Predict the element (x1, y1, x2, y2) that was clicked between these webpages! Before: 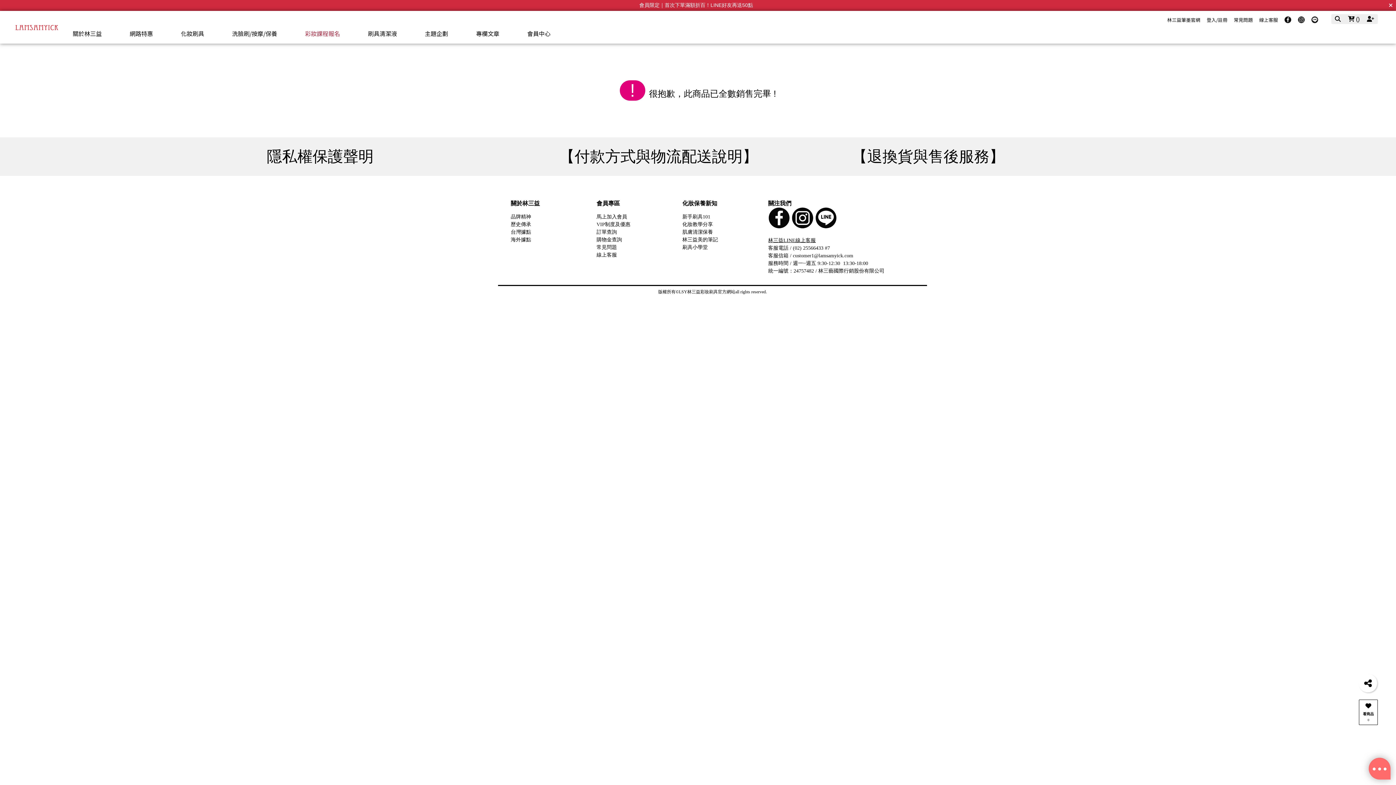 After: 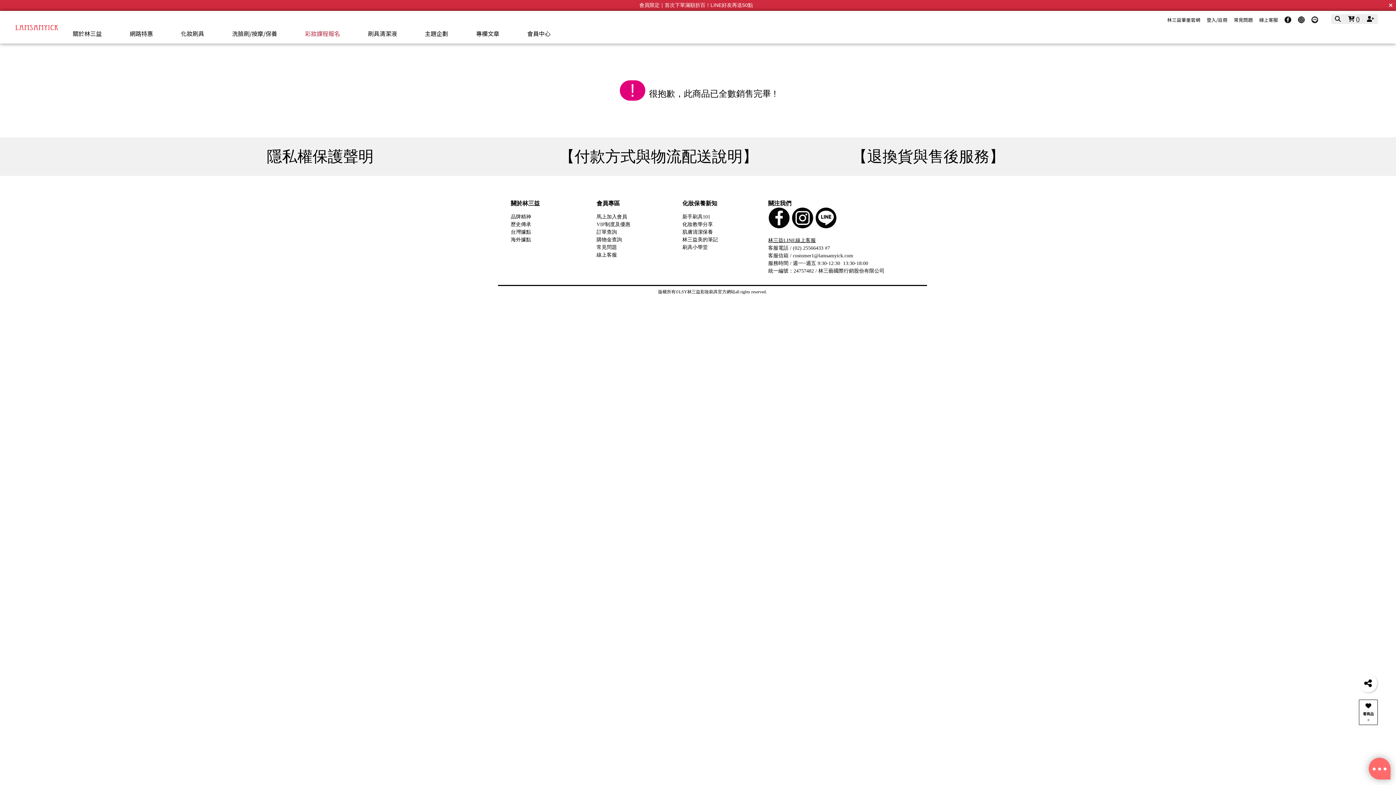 Action: bbox: (815, 223, 837, 230)